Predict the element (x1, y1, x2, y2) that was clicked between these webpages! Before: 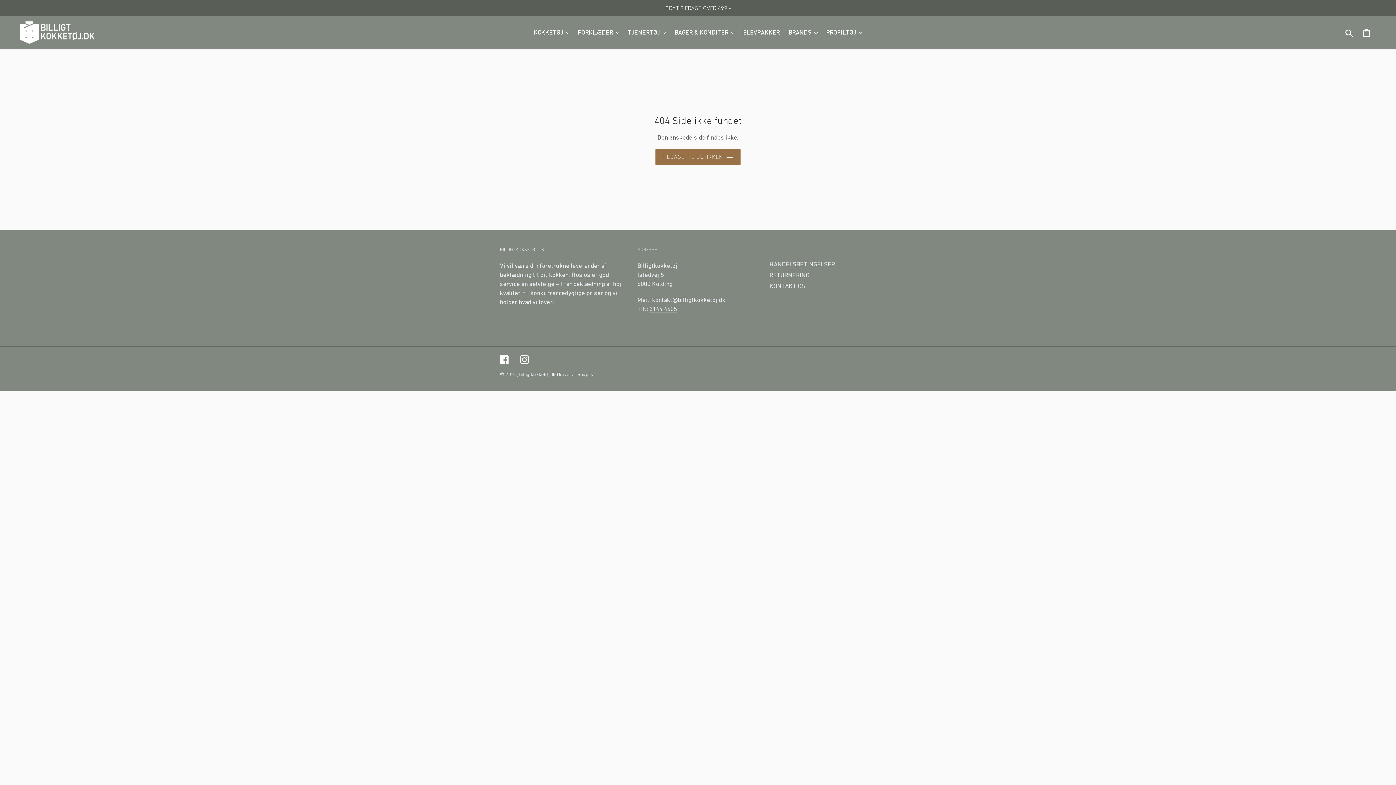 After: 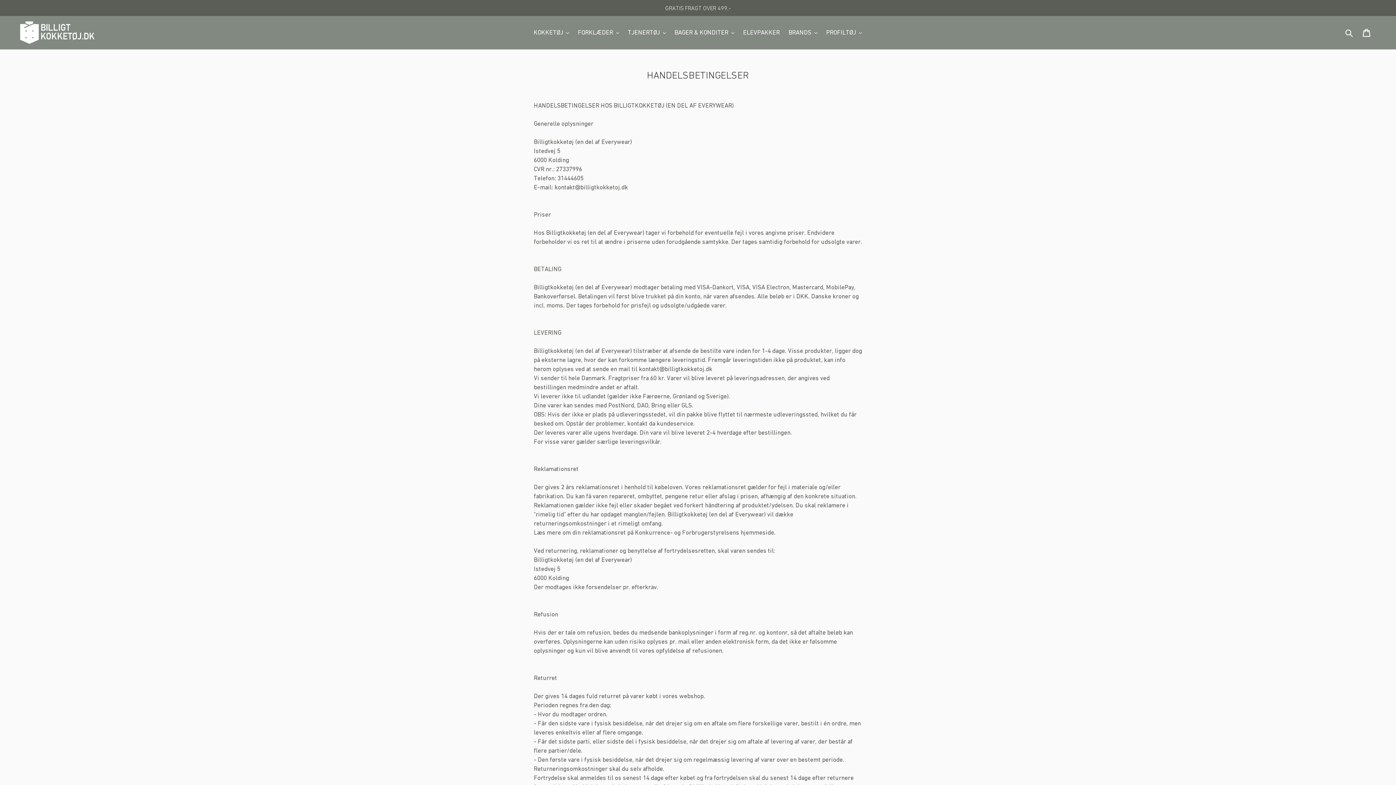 Action: bbox: (769, 260, 835, 267) label: HANDELSBETINGELSER